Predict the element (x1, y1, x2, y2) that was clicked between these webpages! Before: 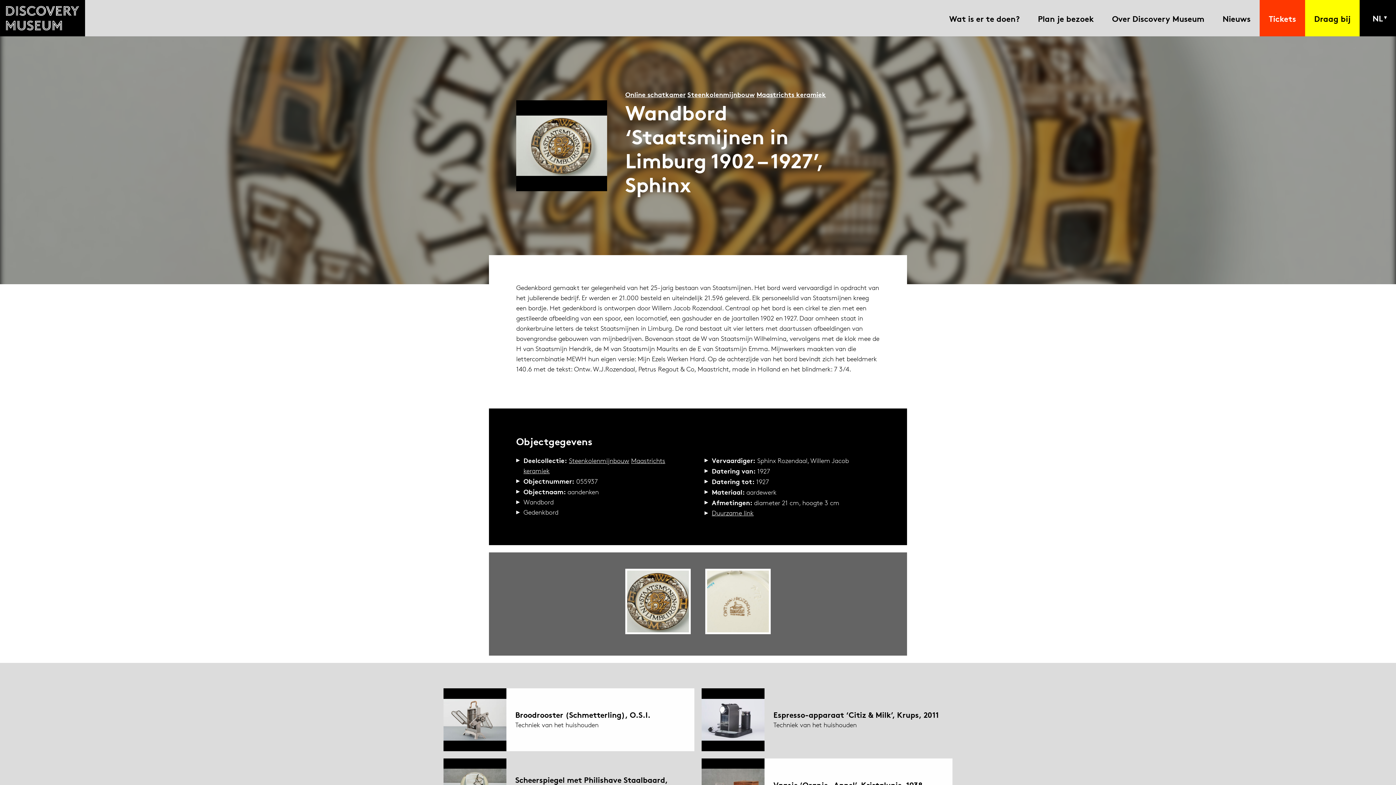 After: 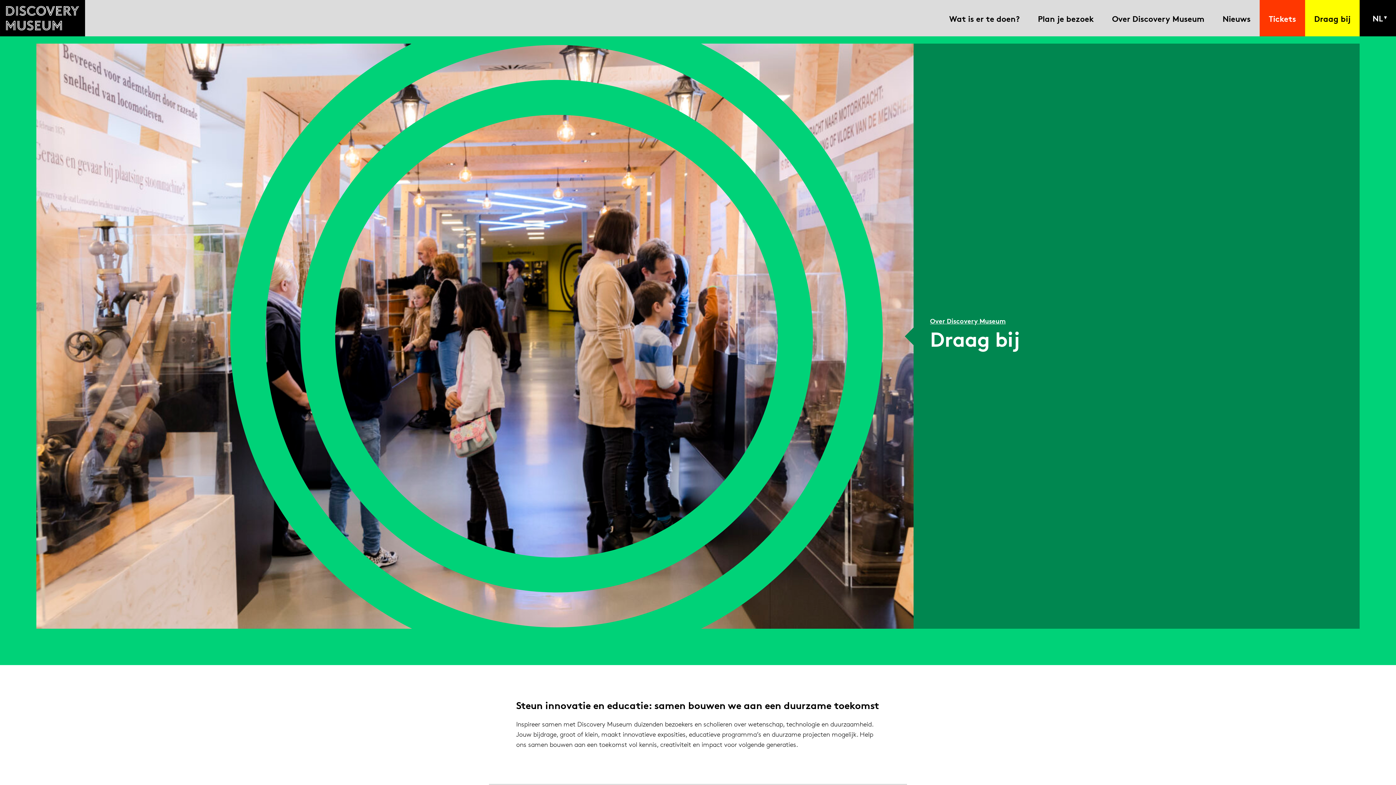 Action: bbox: (1312, 0, 1352, 36) label: Draag bij